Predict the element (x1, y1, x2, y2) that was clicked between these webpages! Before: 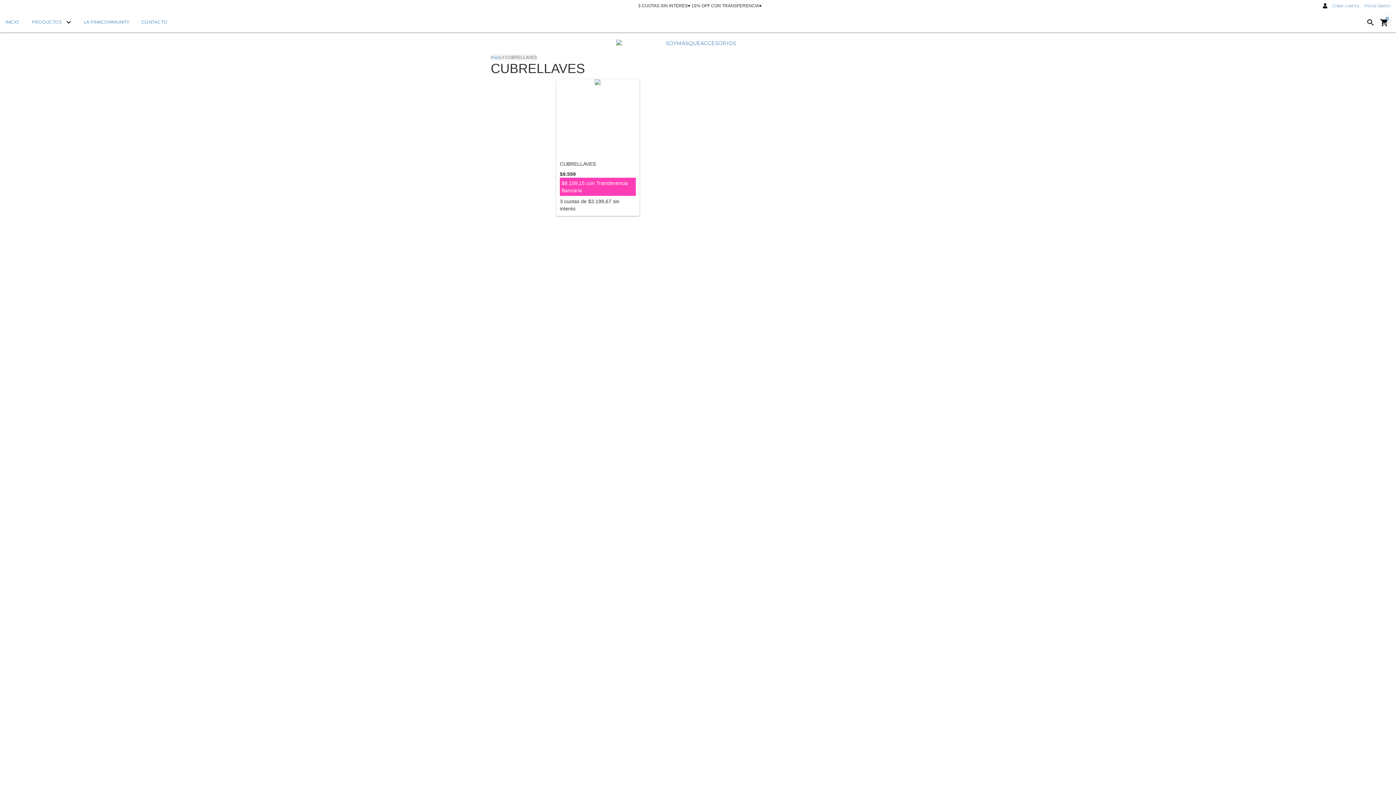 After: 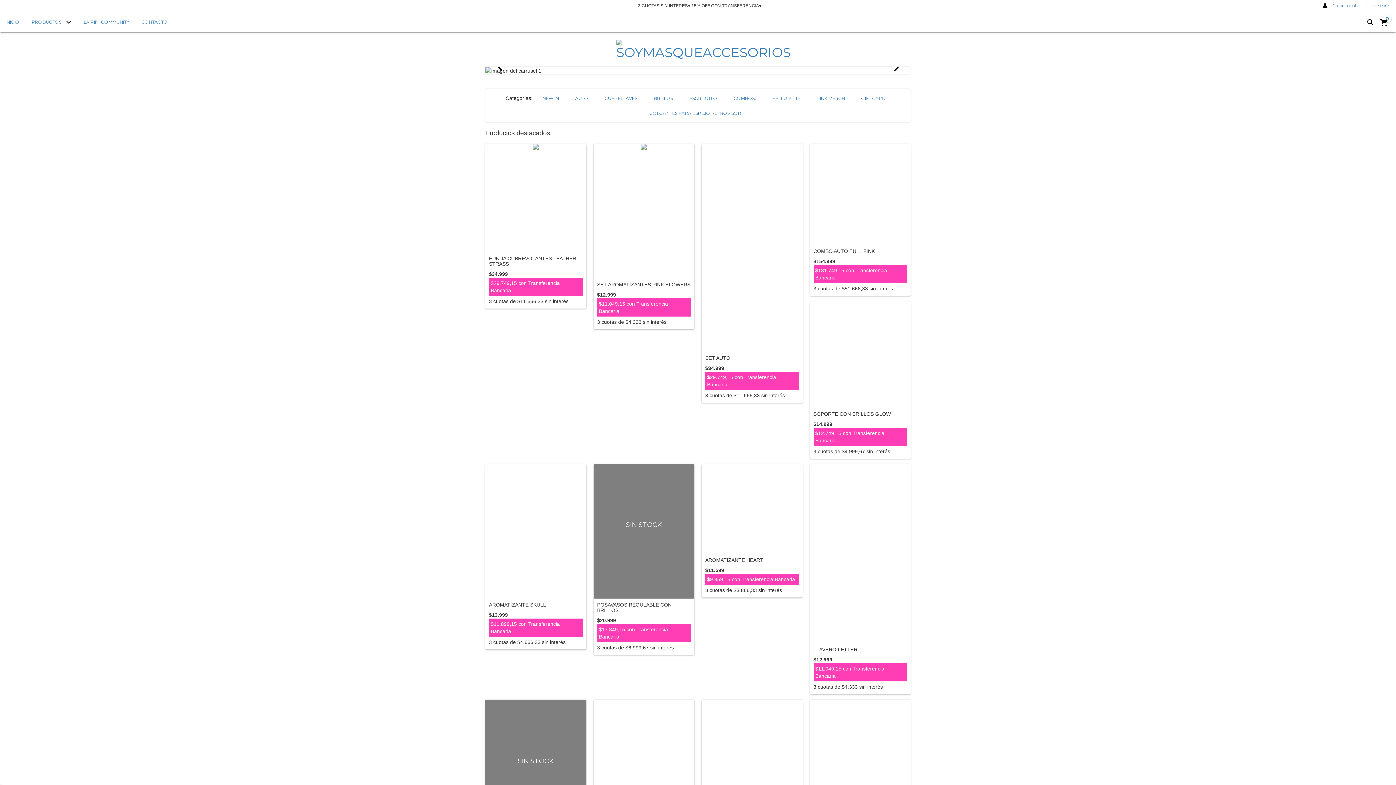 Action: label: Inicio bbox: (490, 54, 501, 60)